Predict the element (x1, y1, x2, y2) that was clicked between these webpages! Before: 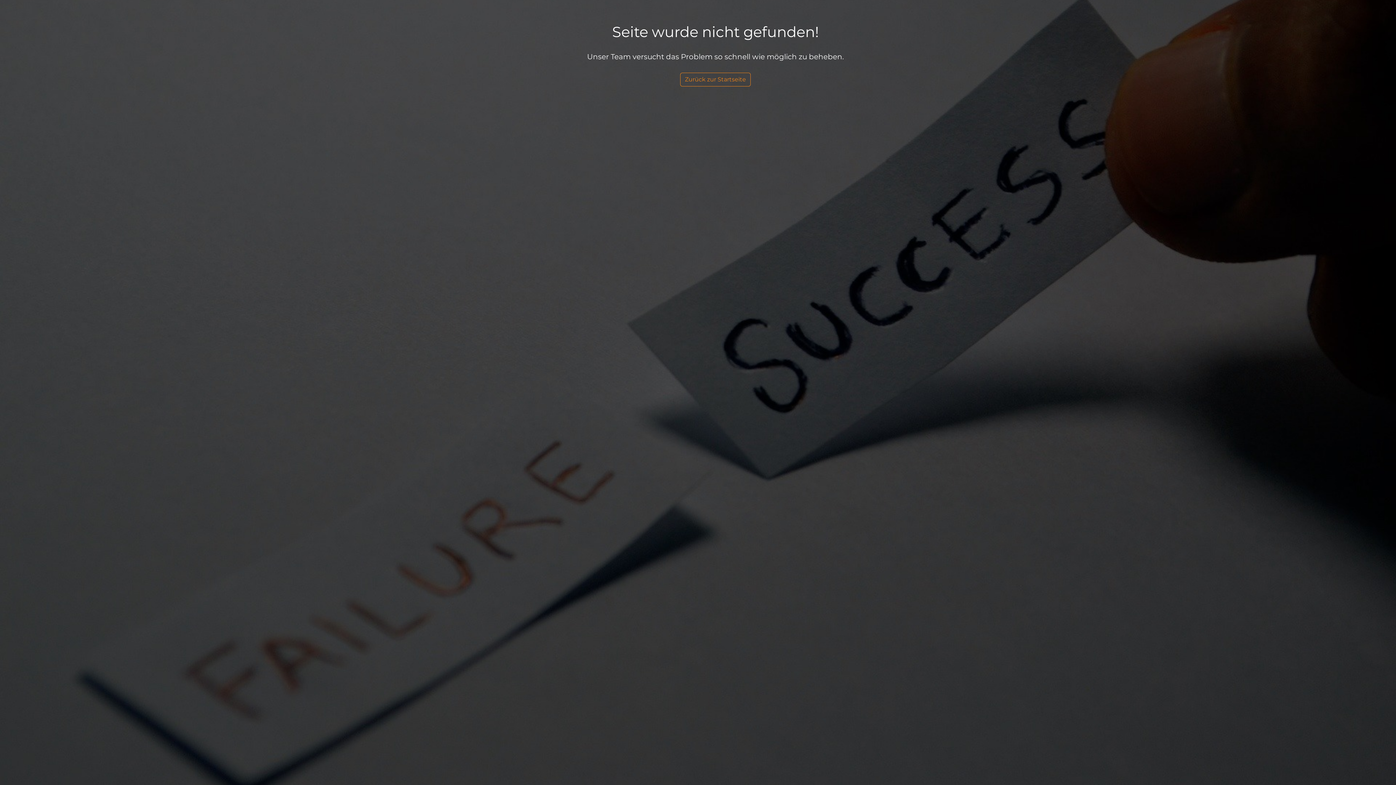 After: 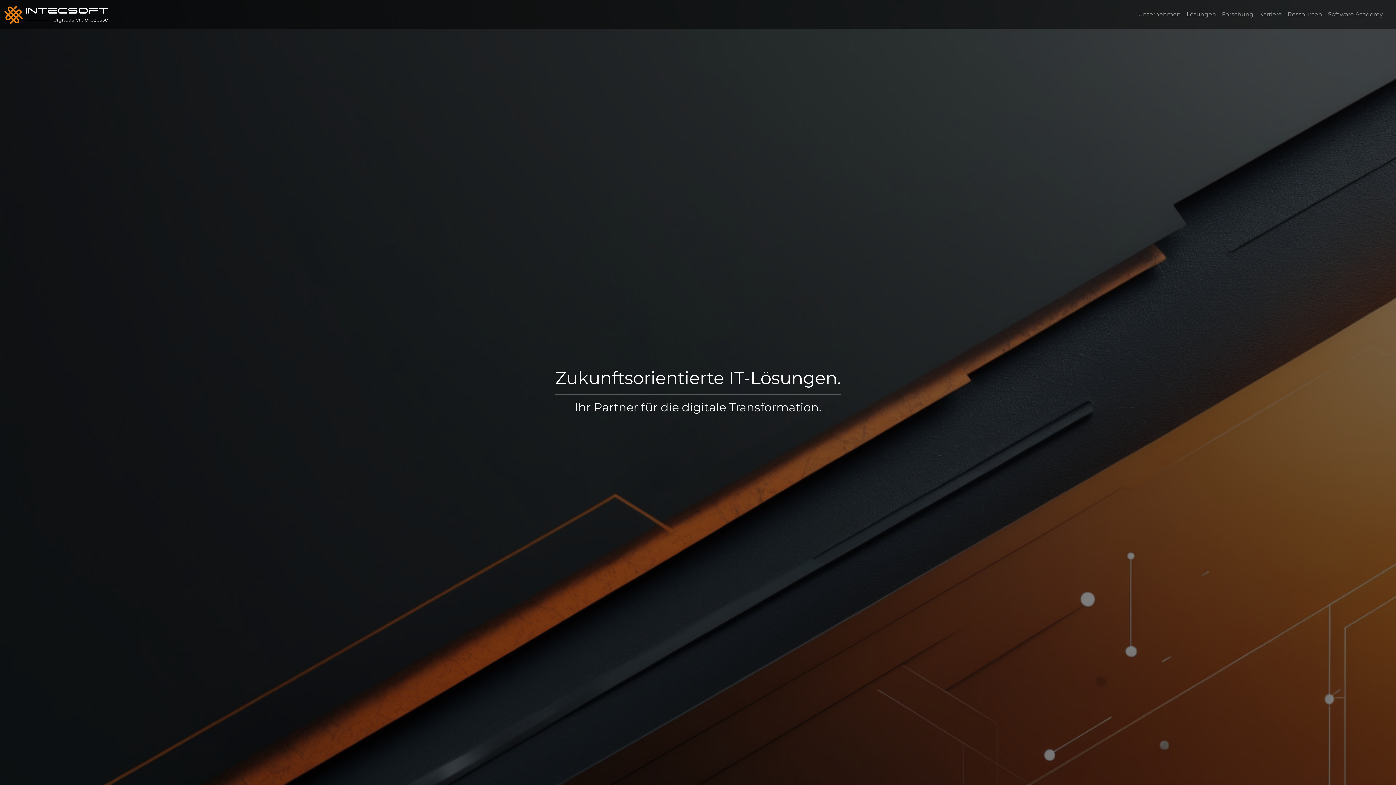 Action: label: Zurück zur Startseite bbox: (680, 72, 750, 86)